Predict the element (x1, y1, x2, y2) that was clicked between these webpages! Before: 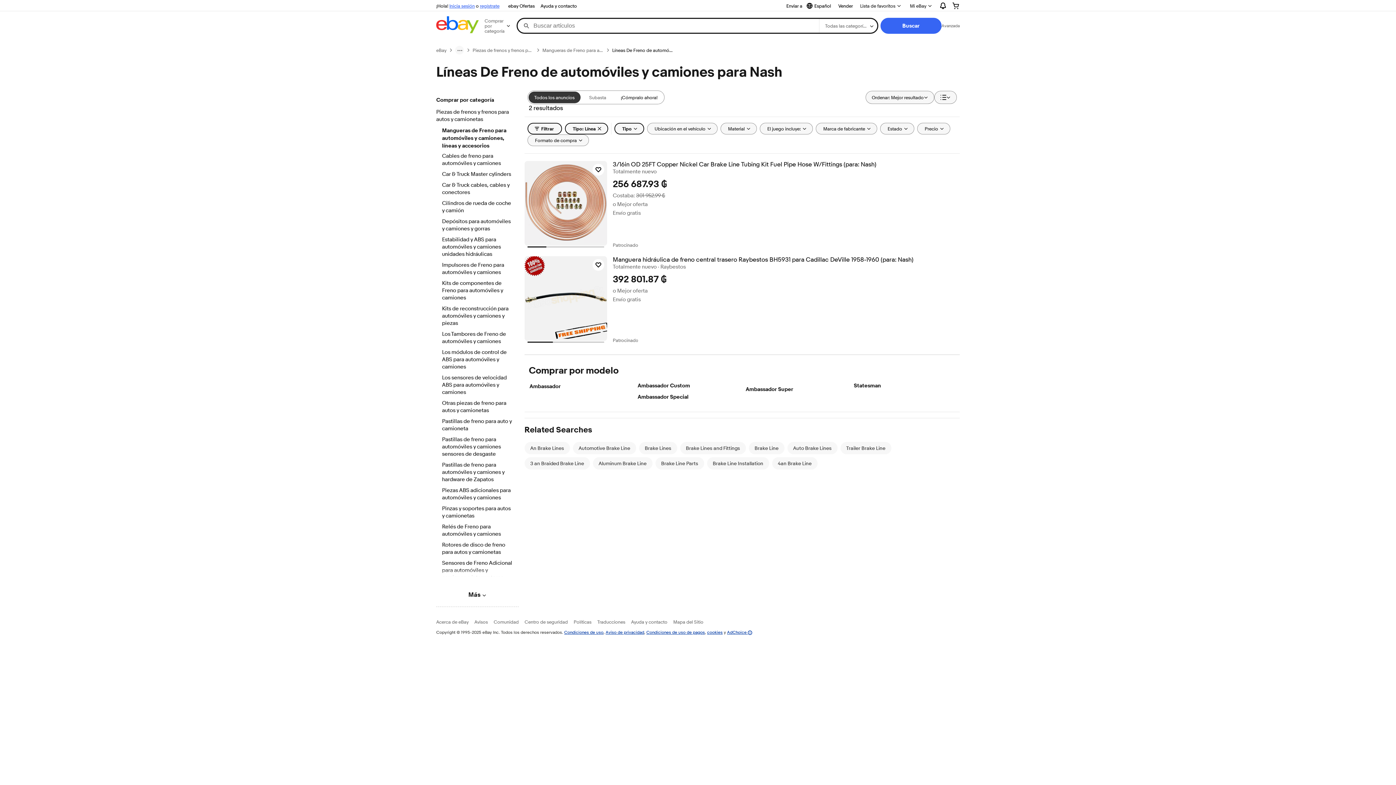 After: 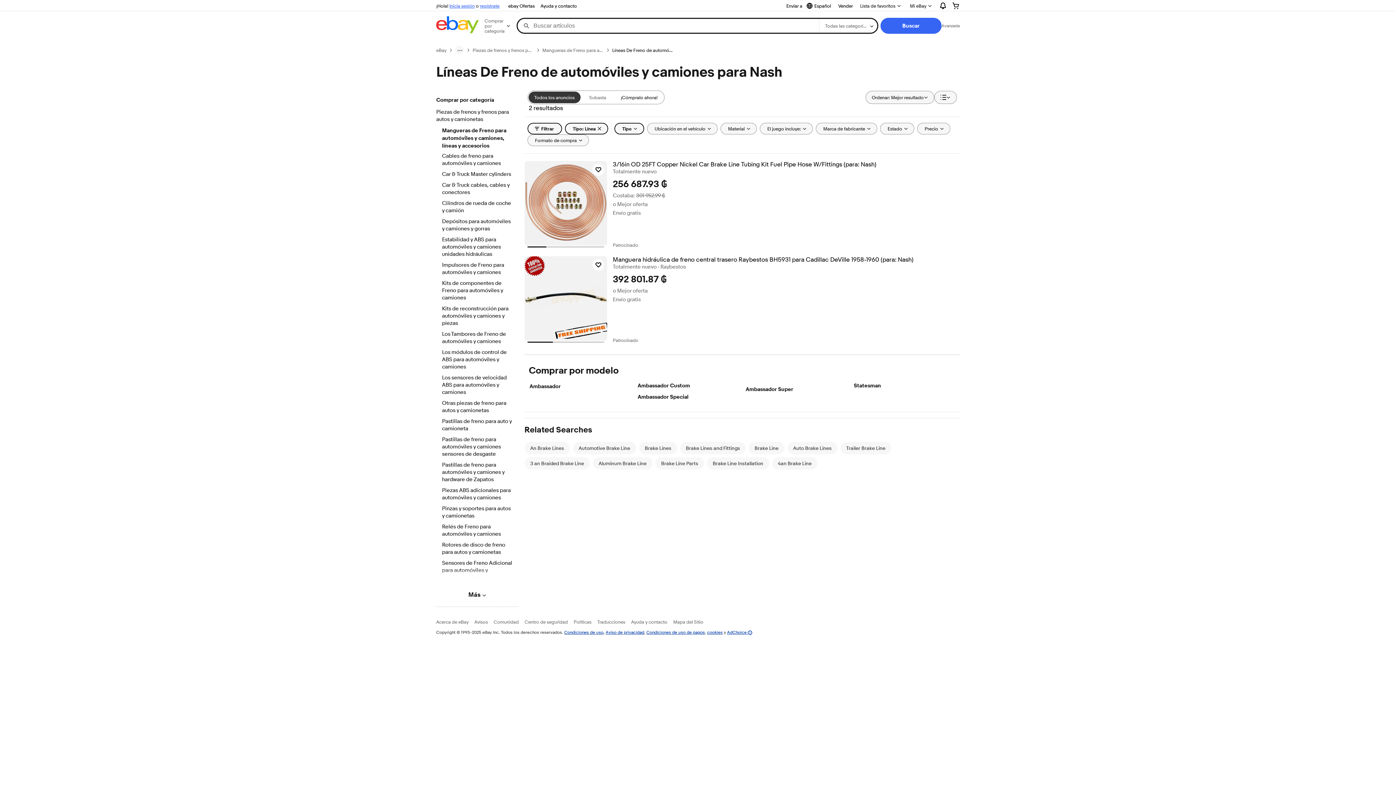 Action: label: Líneas De Freno de automóviles y camiones para Nash bbox: (612, 47, 673, 53)